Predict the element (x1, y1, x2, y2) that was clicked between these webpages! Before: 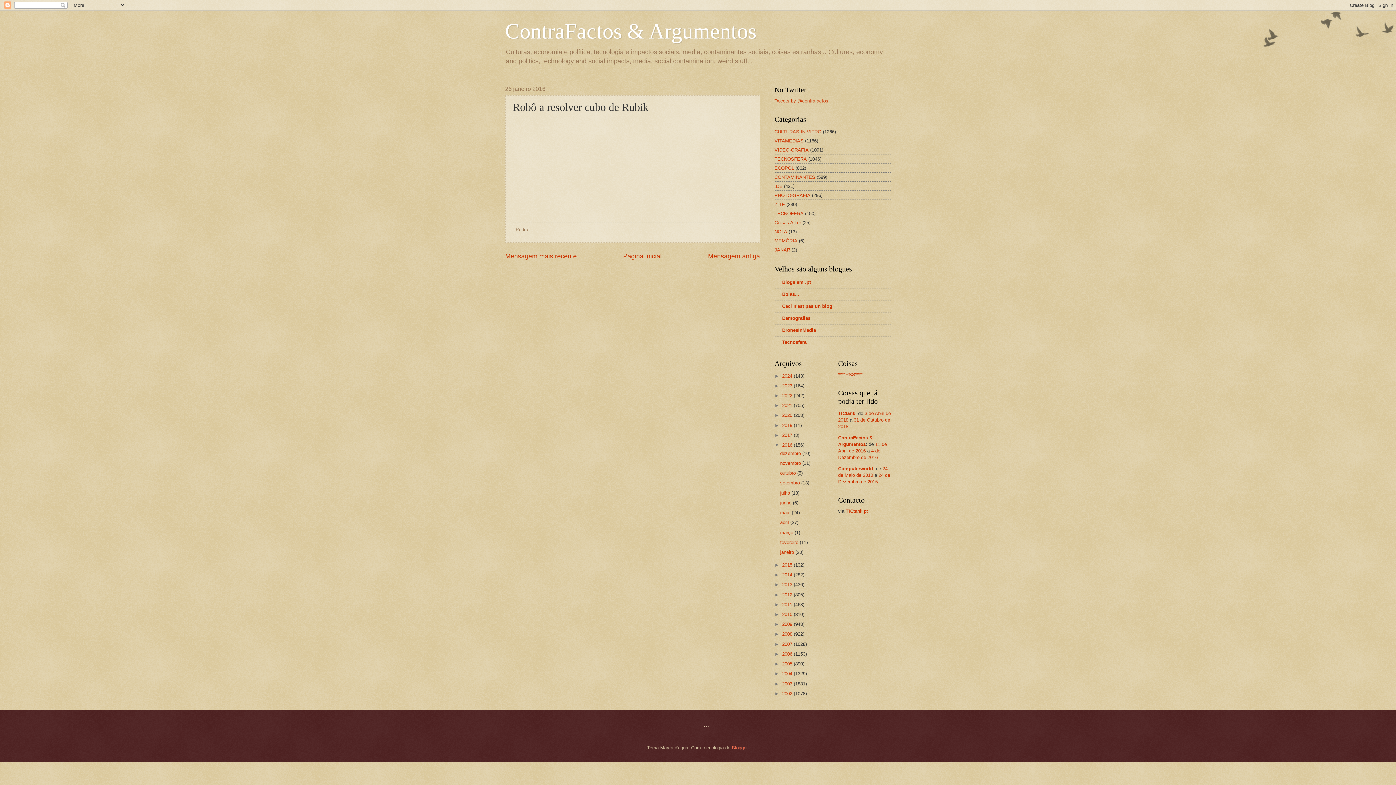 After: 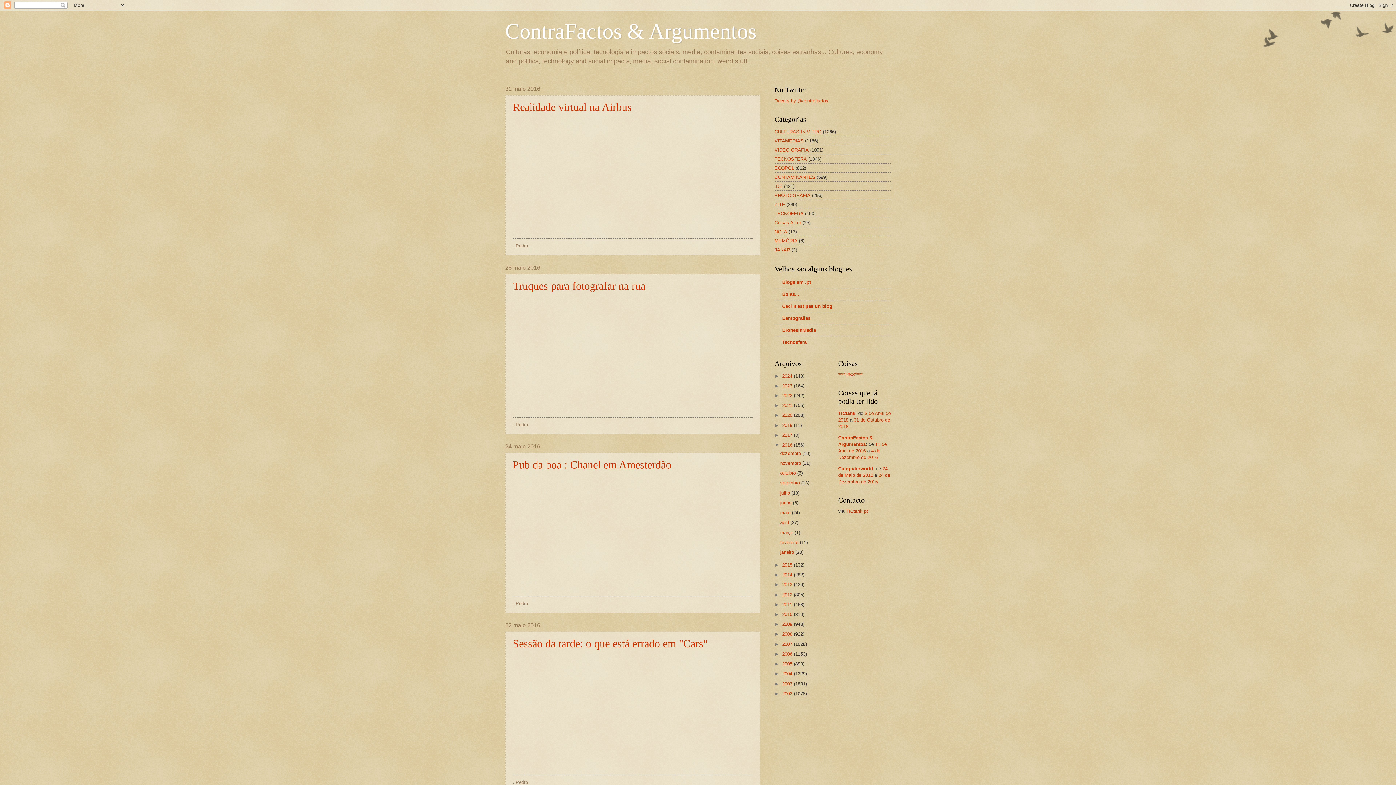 Action: bbox: (780, 510, 791, 515) label: maio 